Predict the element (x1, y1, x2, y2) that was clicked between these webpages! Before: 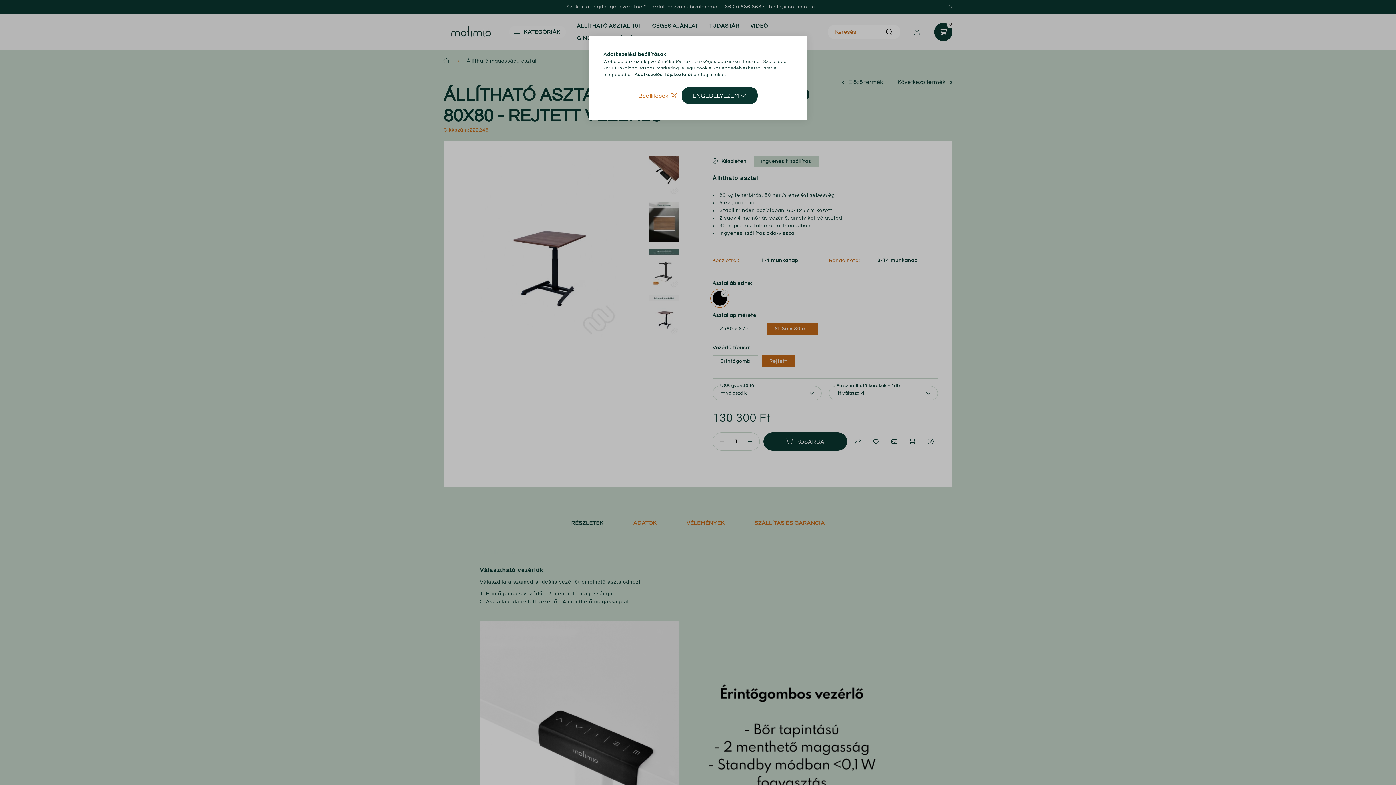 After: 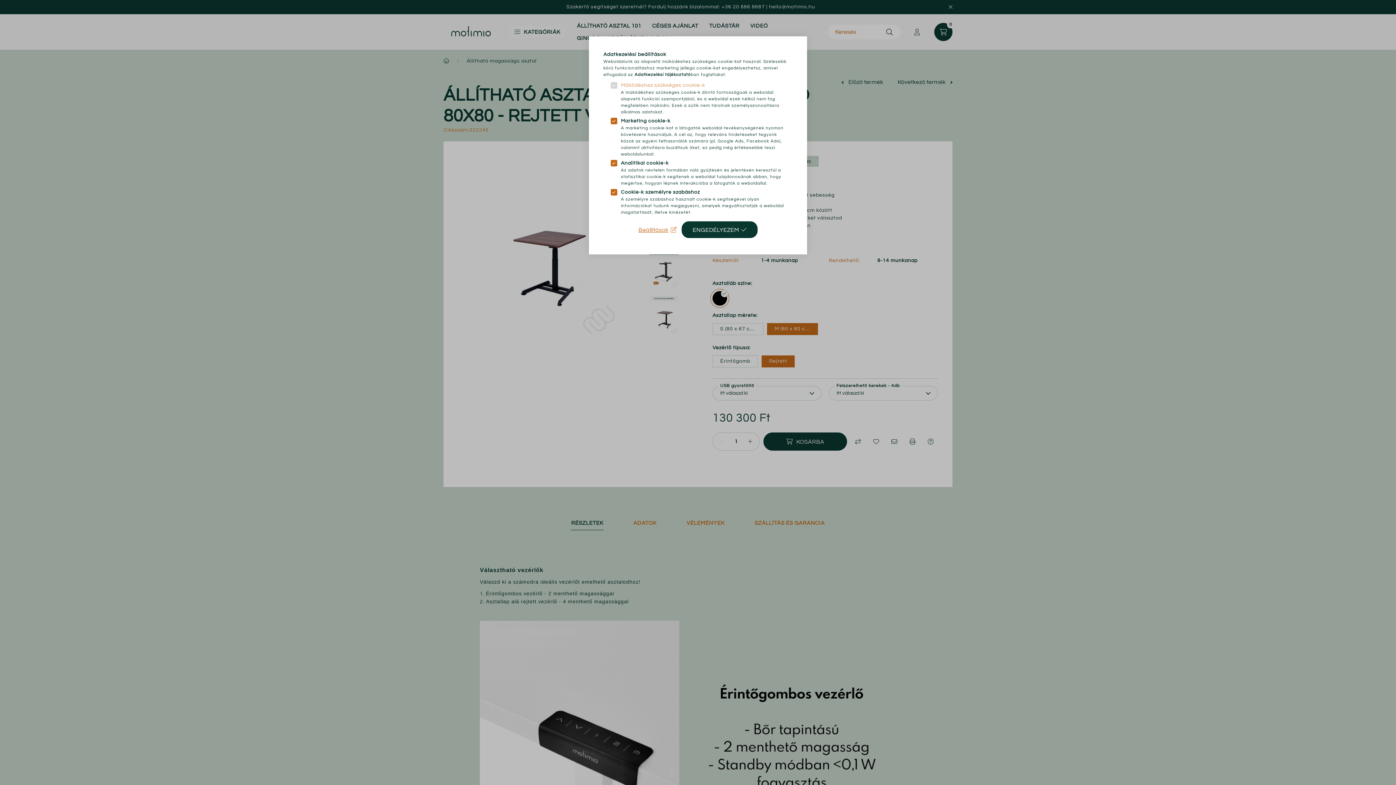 Action: bbox: (638, 90, 676, 101) label: Beállítások